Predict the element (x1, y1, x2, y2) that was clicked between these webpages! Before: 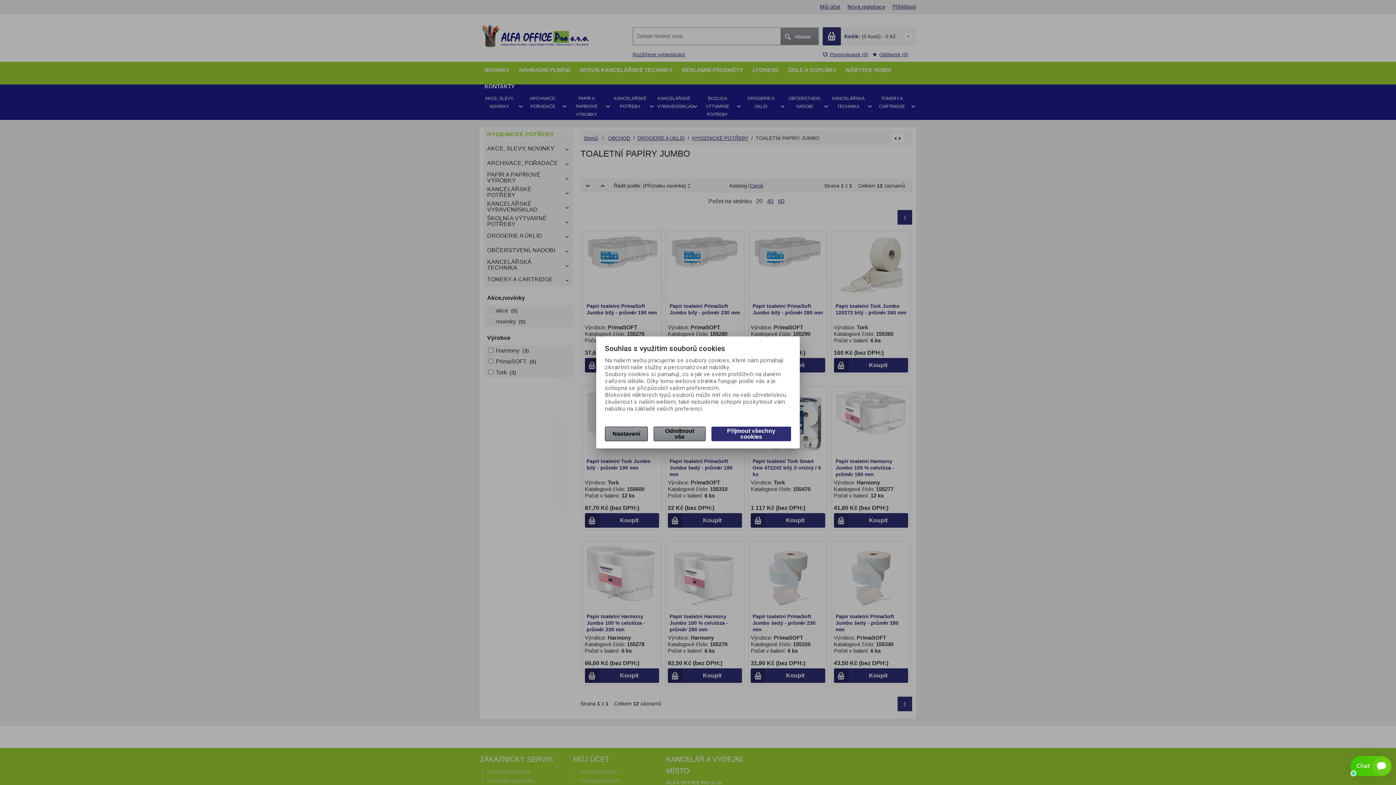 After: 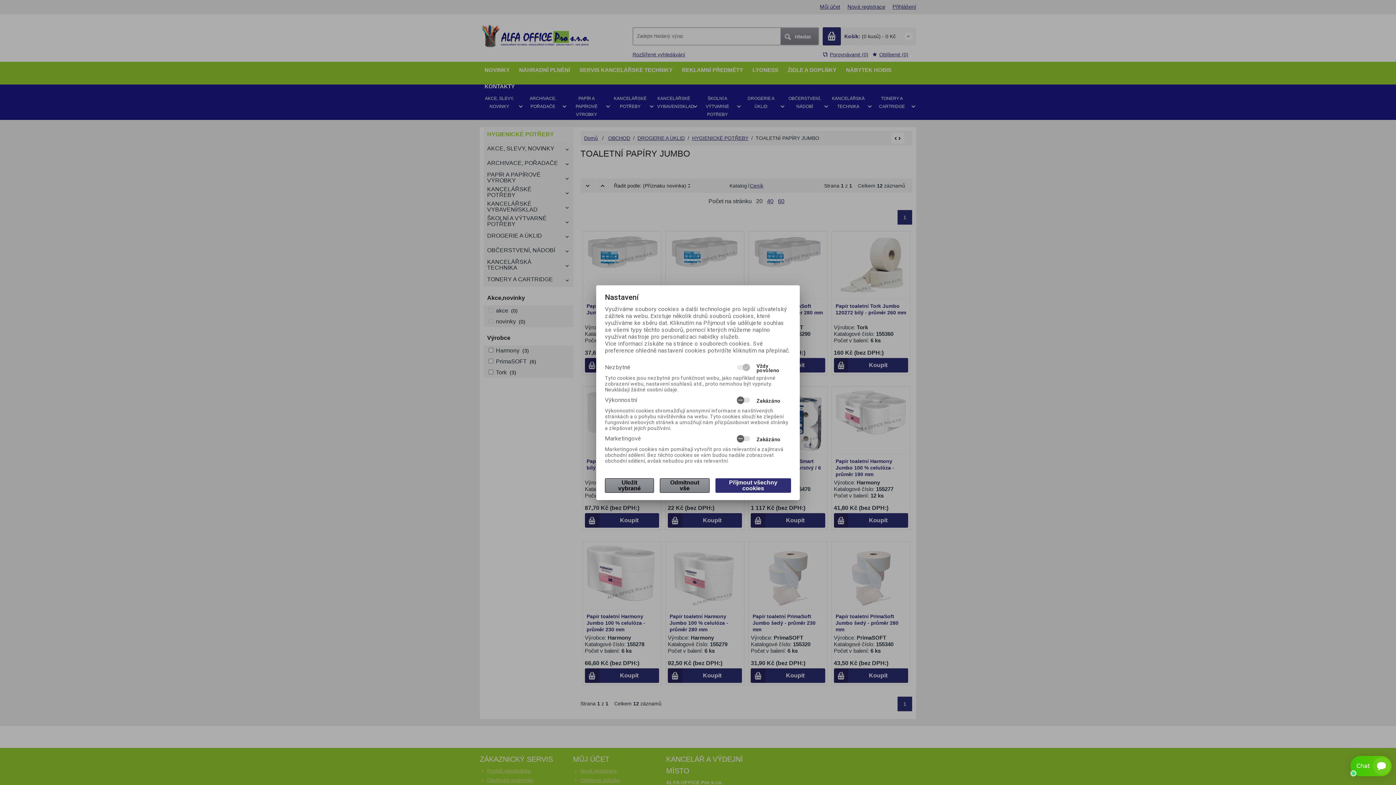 Action: bbox: (605, 426, 648, 441) label: Nastavení